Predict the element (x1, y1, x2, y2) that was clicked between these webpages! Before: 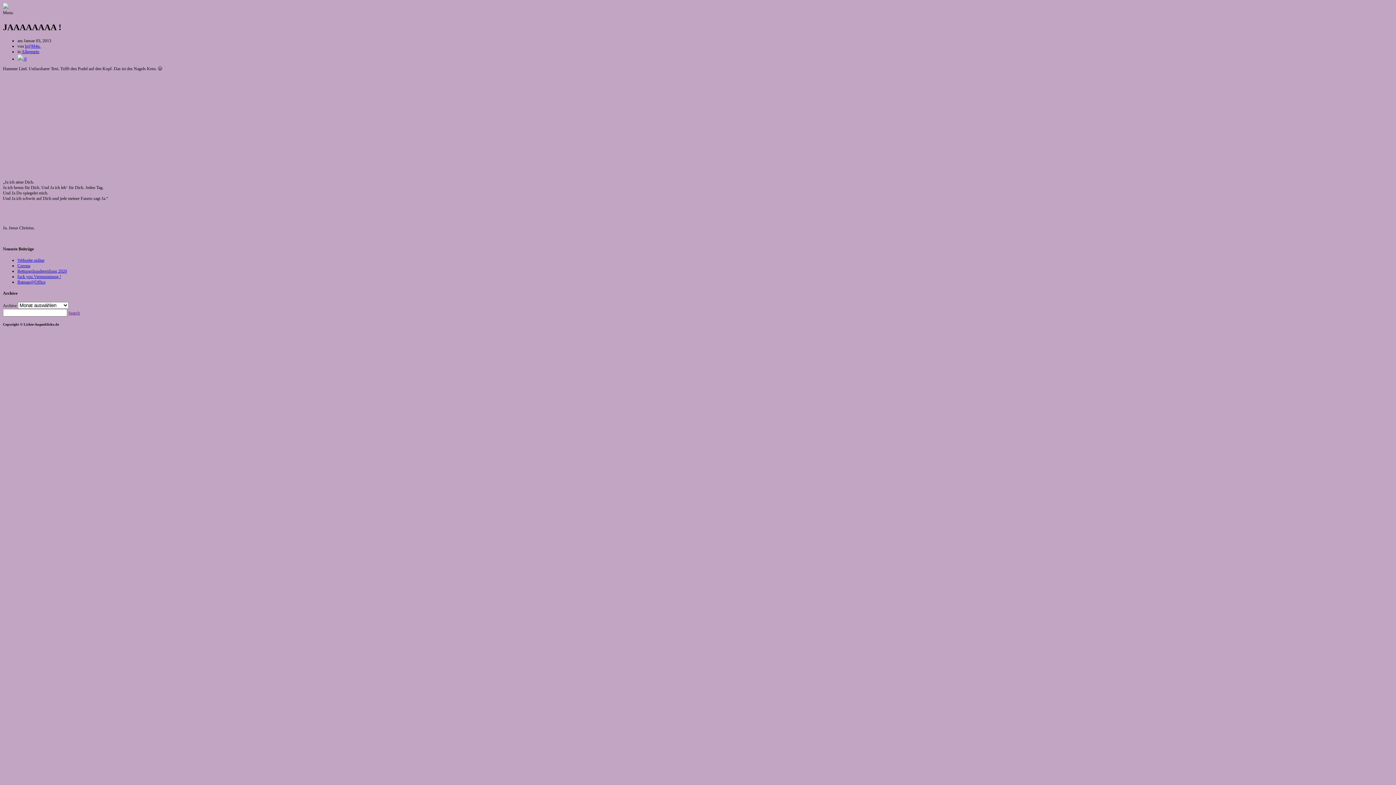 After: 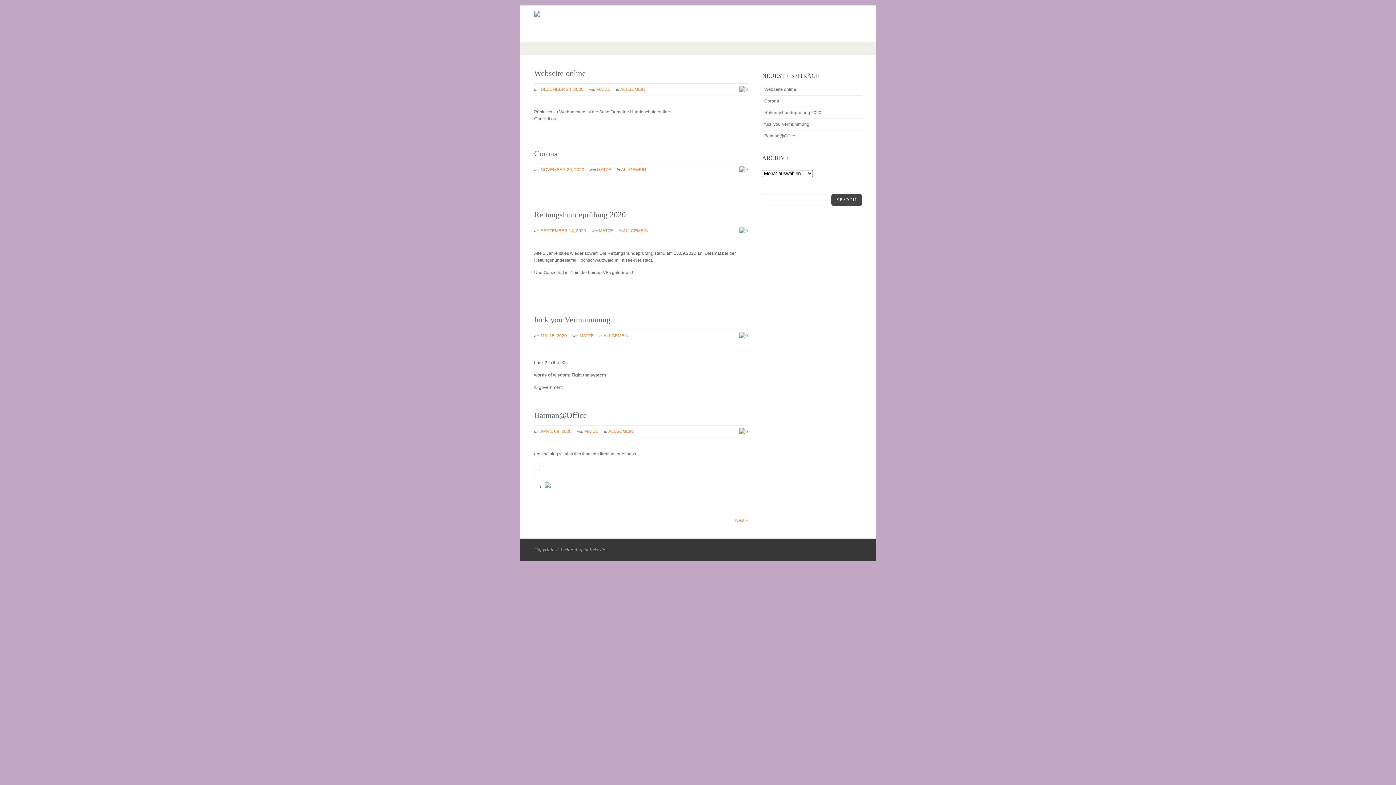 Action: label: Allgemein bbox: (21, 49, 39, 54)